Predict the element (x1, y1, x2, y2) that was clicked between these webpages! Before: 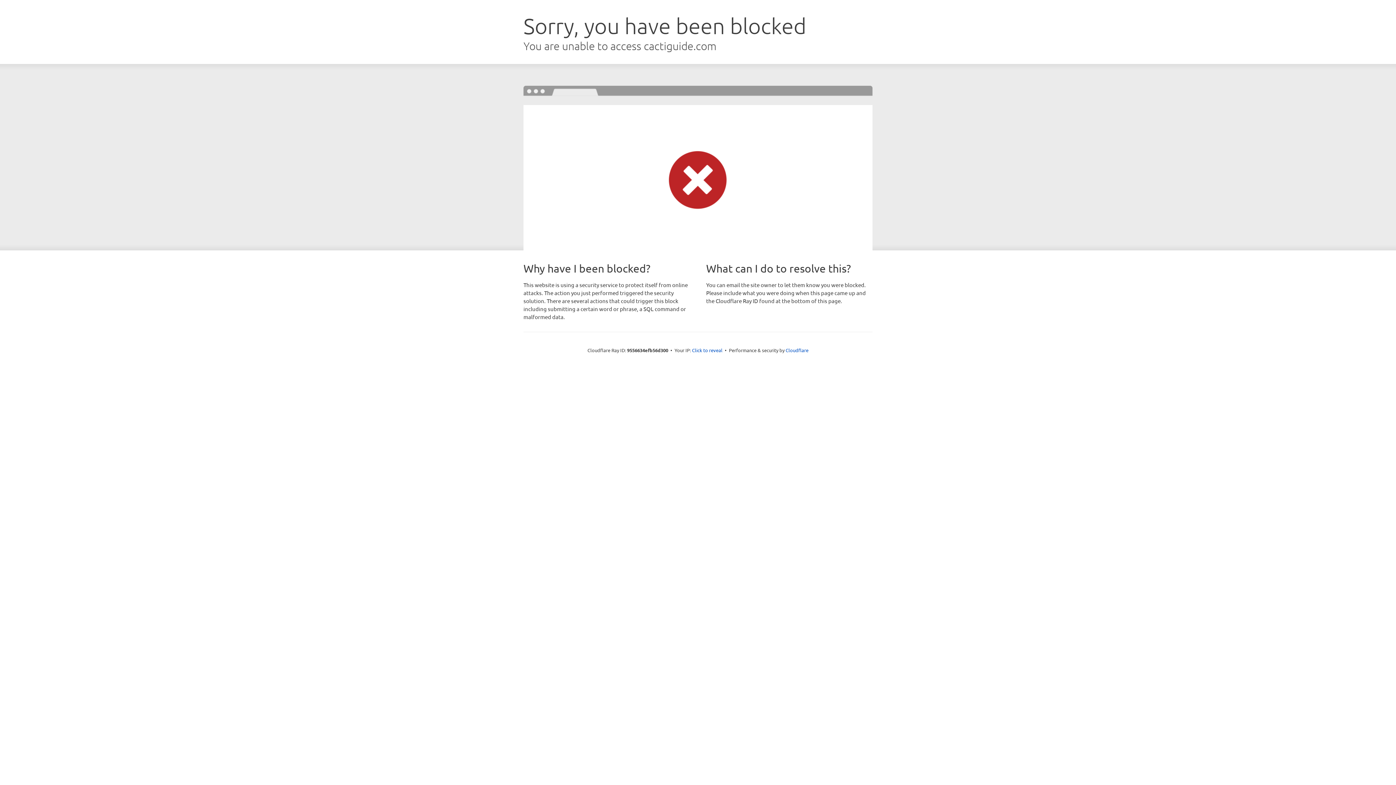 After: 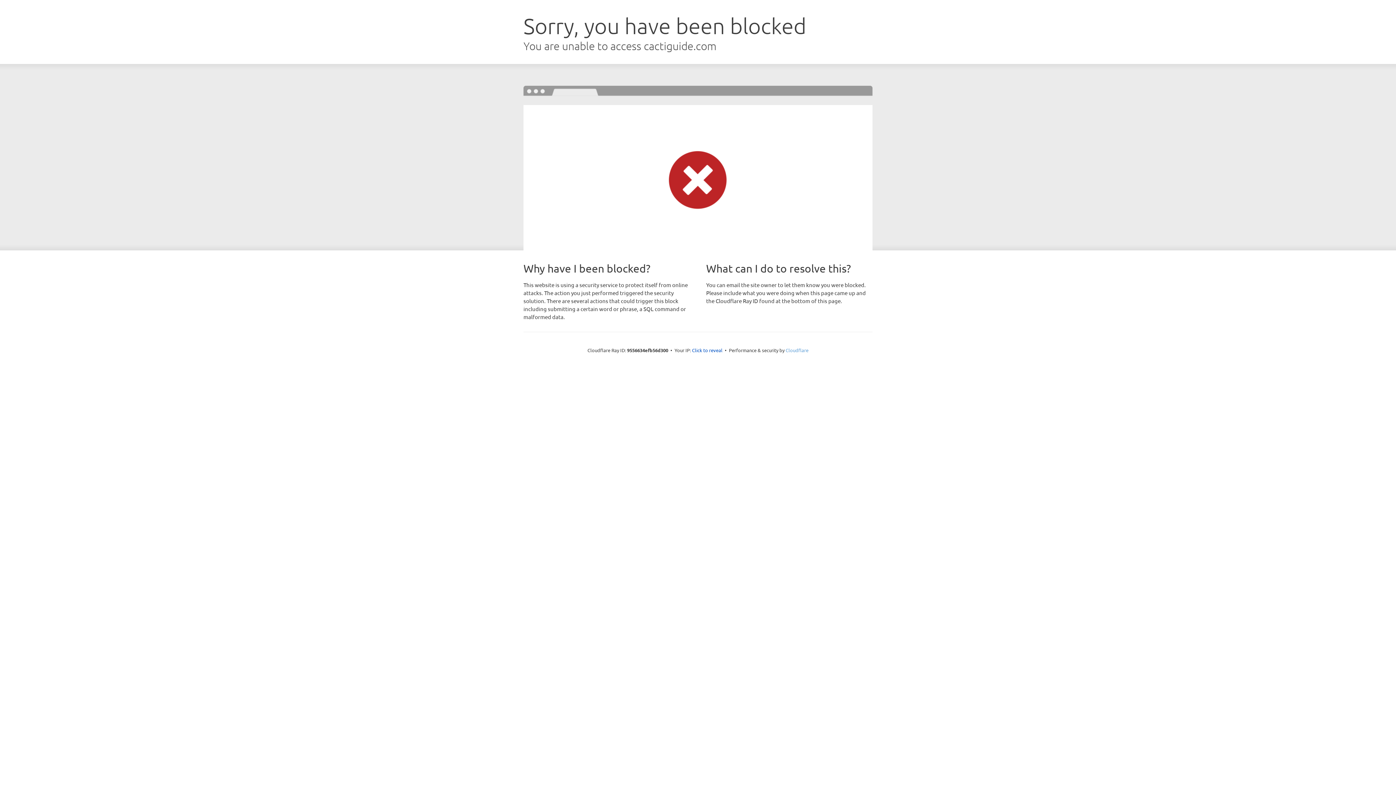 Action: label: Cloudflare bbox: (785, 347, 808, 353)